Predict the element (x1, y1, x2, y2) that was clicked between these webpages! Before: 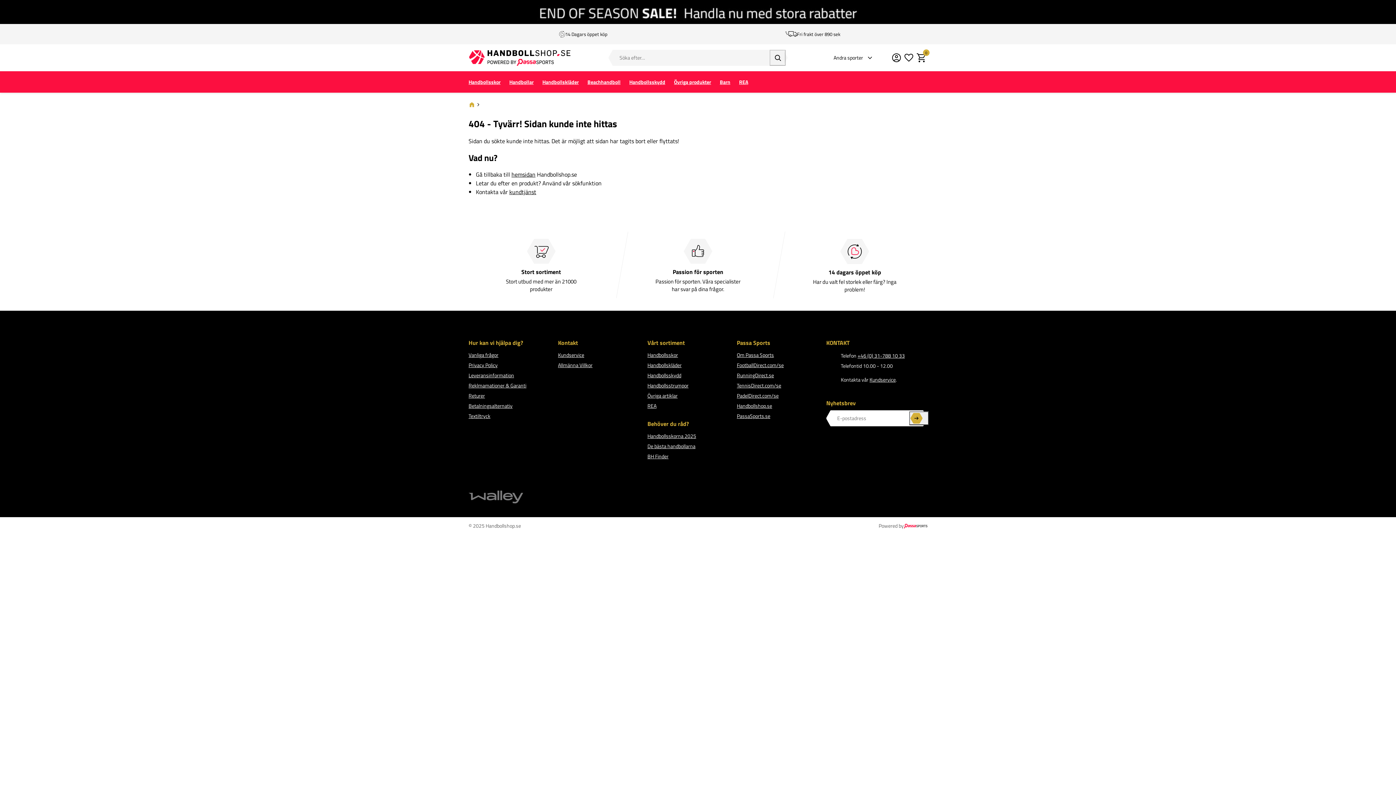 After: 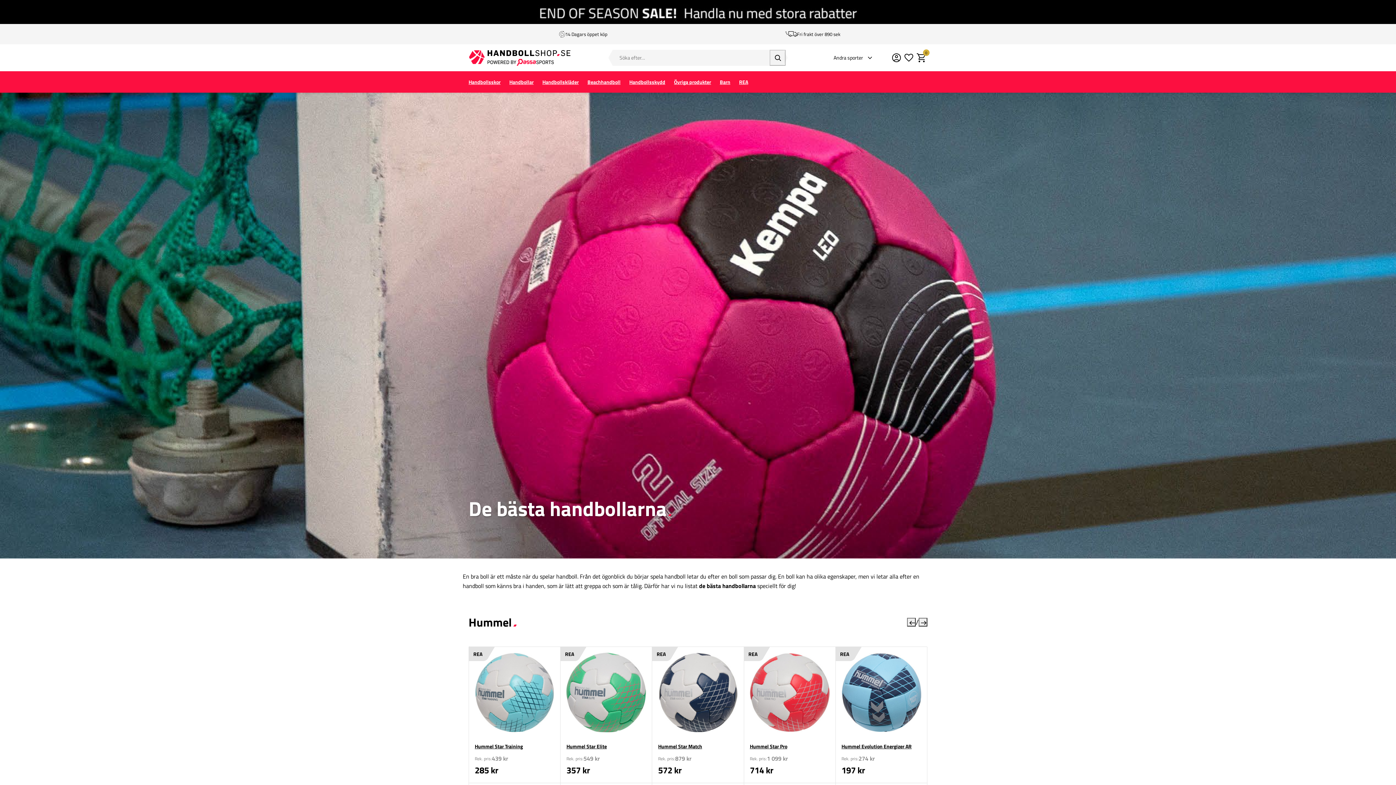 Action: label: De bästa handbollarna bbox: (647, 442, 695, 450)